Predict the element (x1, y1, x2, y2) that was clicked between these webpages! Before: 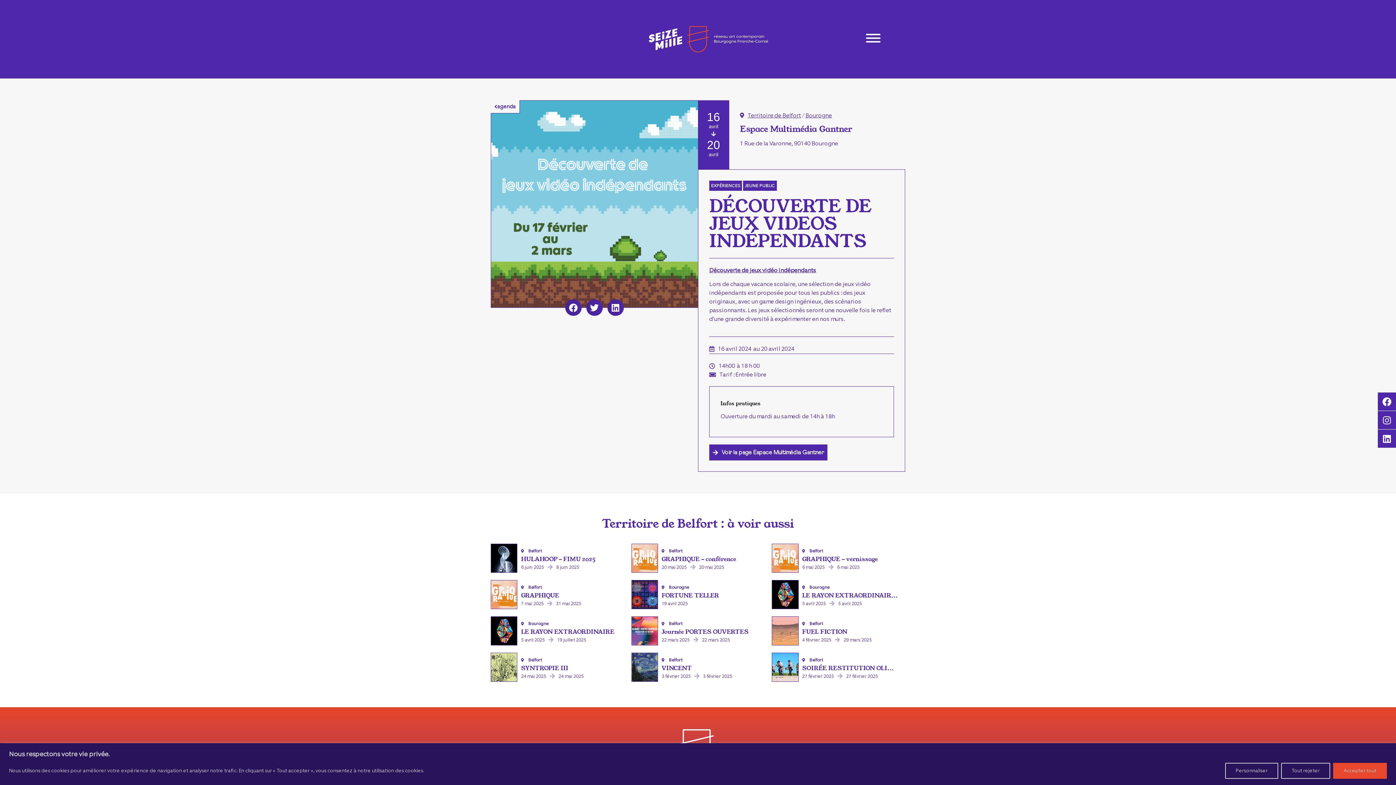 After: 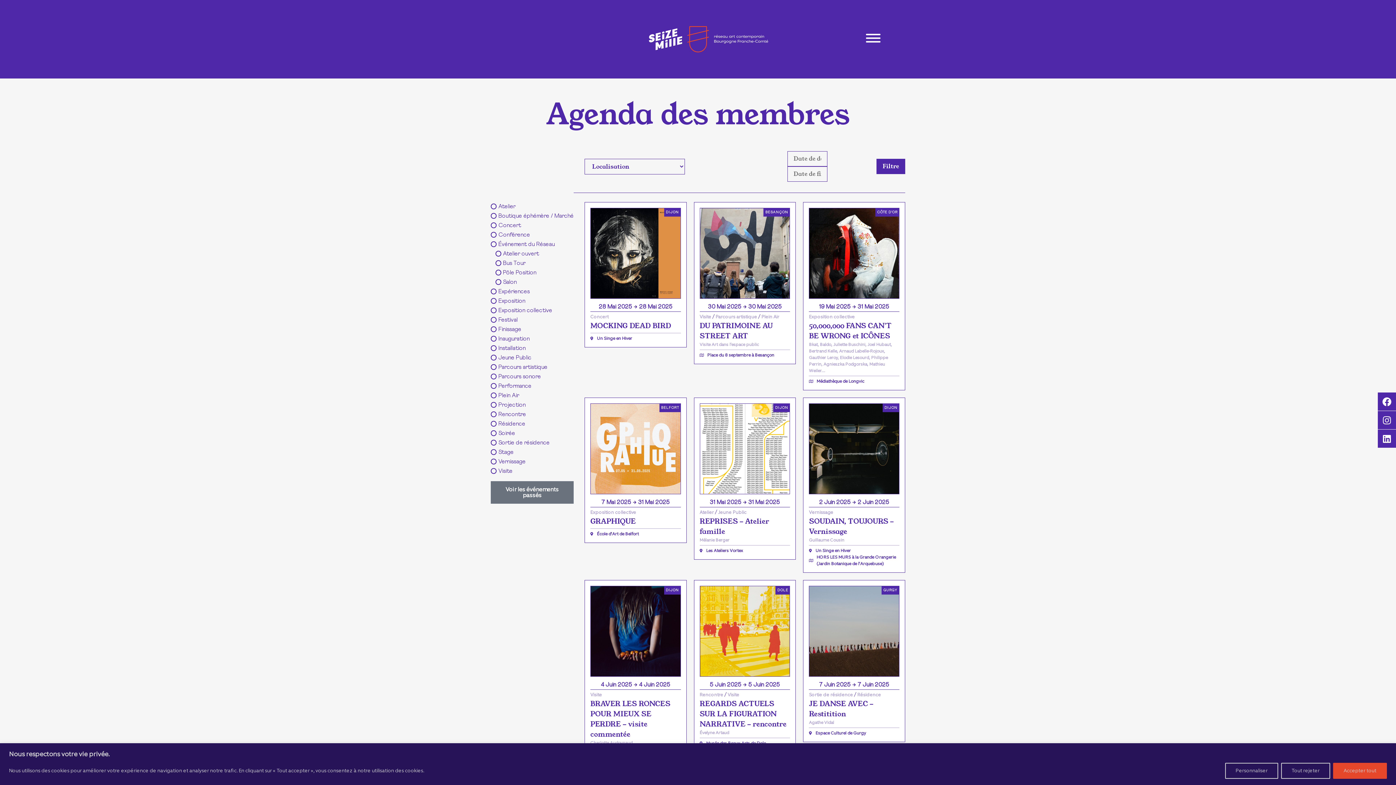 Action: label: agenda bbox: (490, 100, 520, 113)